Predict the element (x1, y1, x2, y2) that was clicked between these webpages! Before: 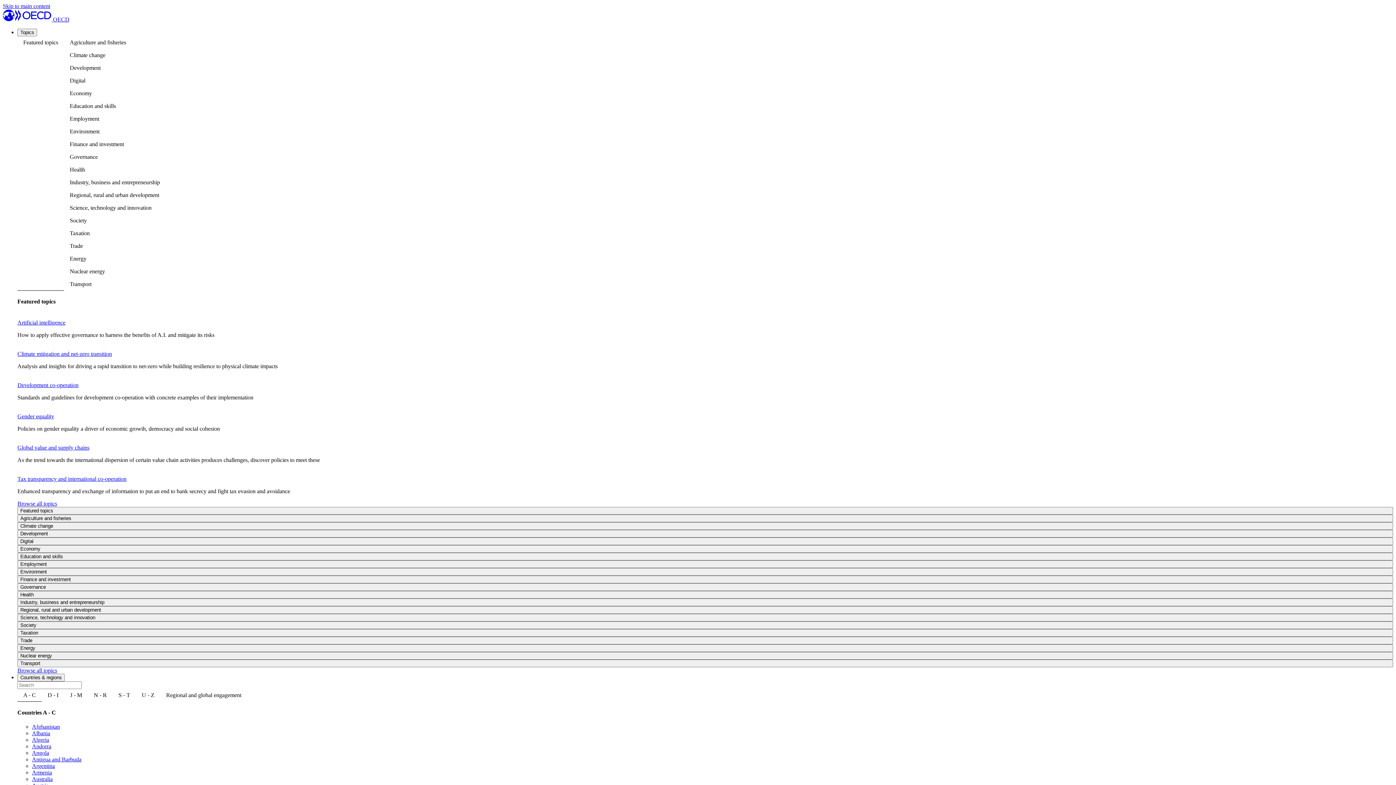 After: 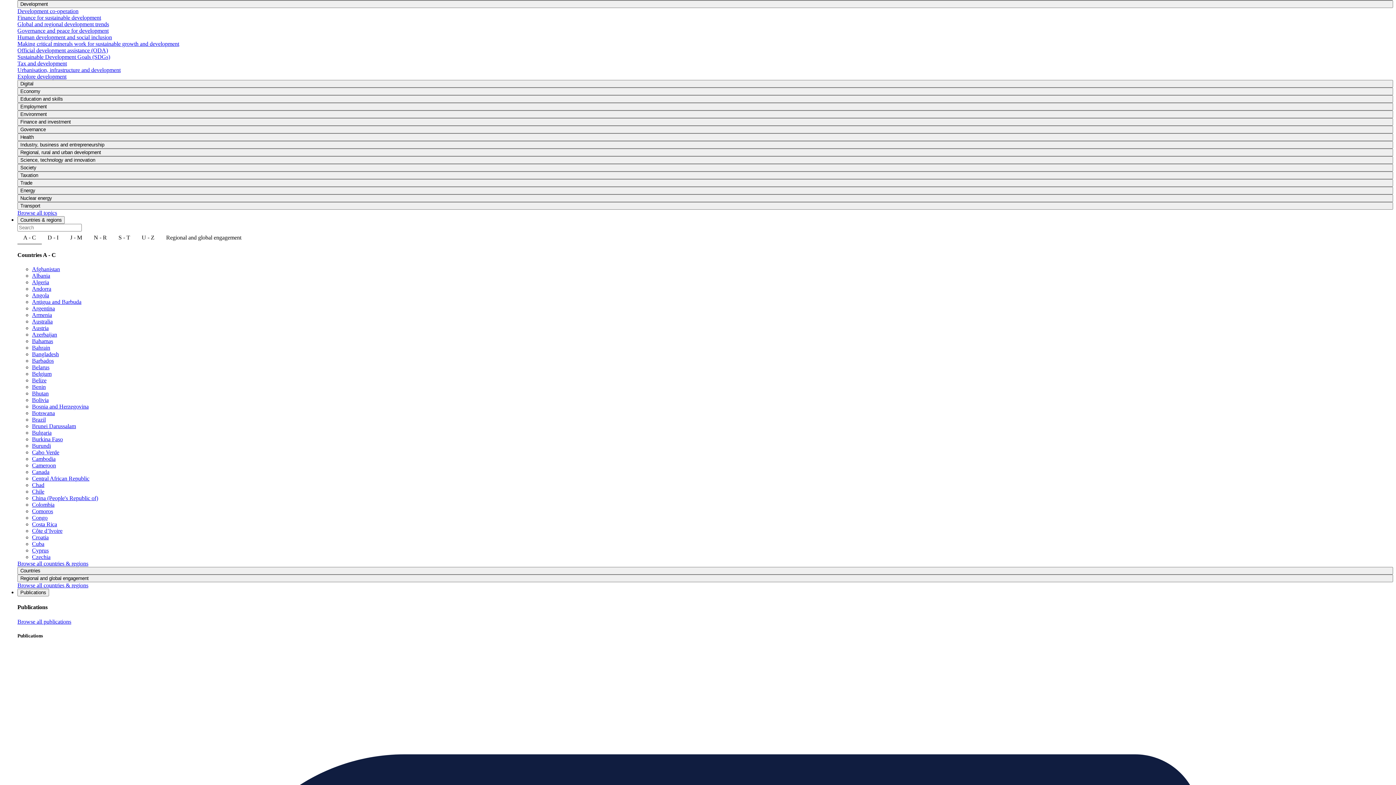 Action: label: Development bbox: (17, 530, 1393, 537)